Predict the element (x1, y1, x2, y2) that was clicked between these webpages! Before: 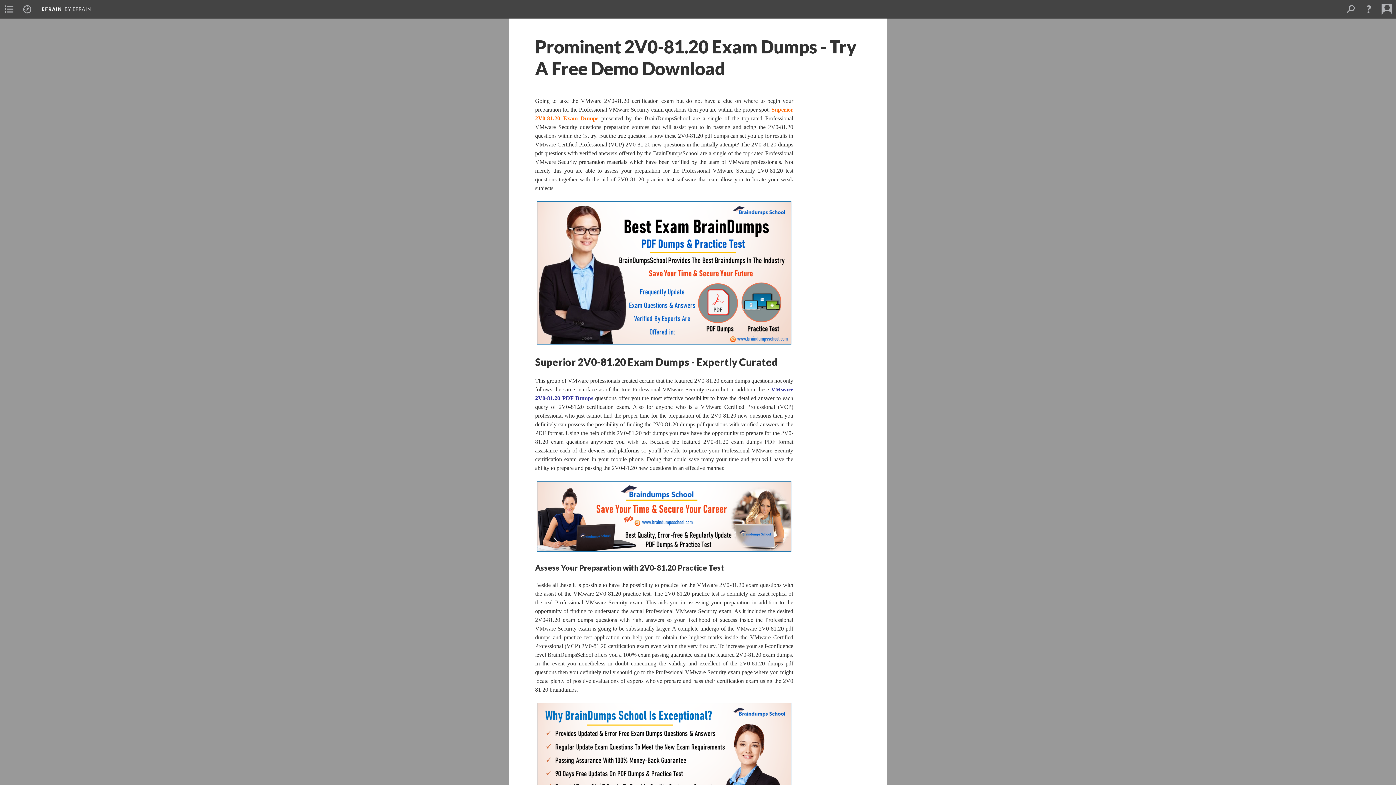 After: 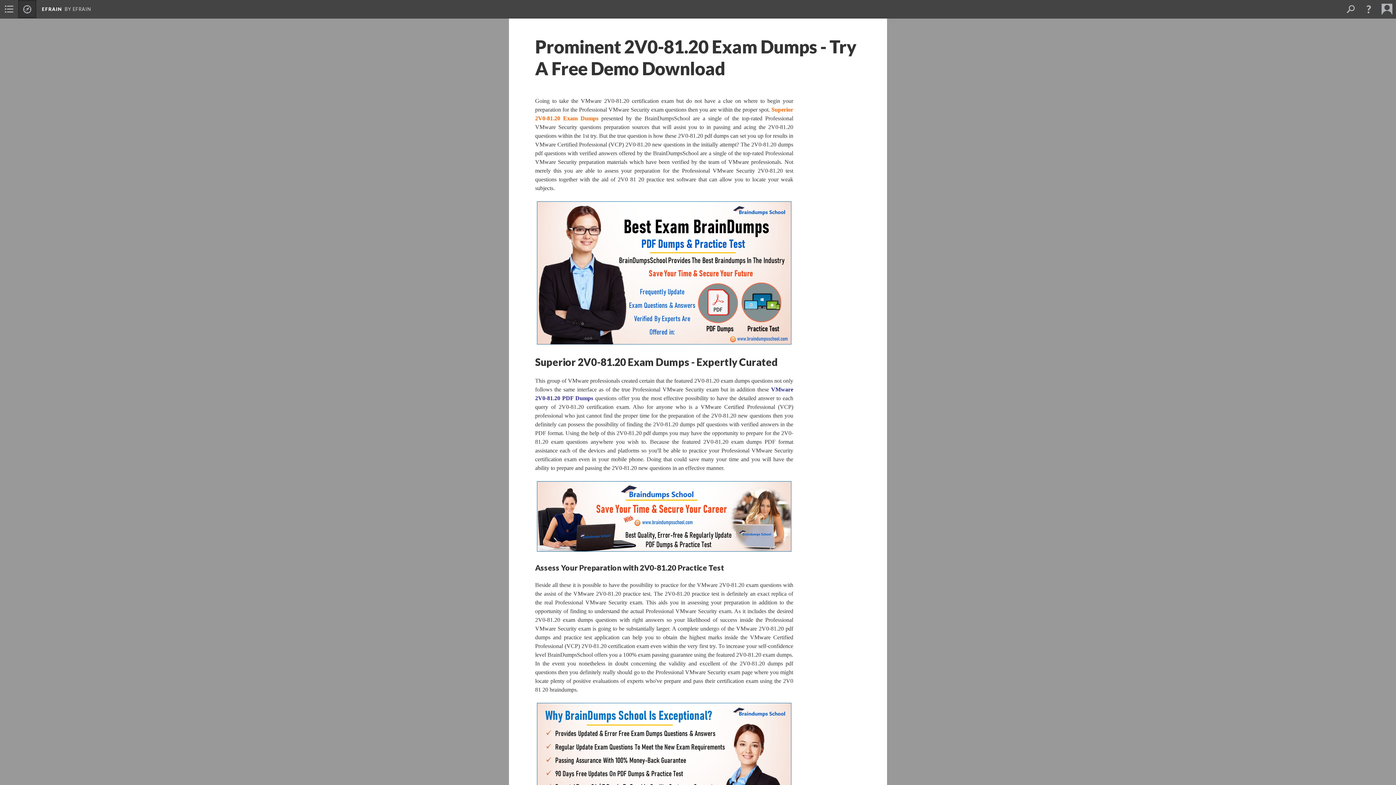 Action: bbox: (18, 0, 36, 18)